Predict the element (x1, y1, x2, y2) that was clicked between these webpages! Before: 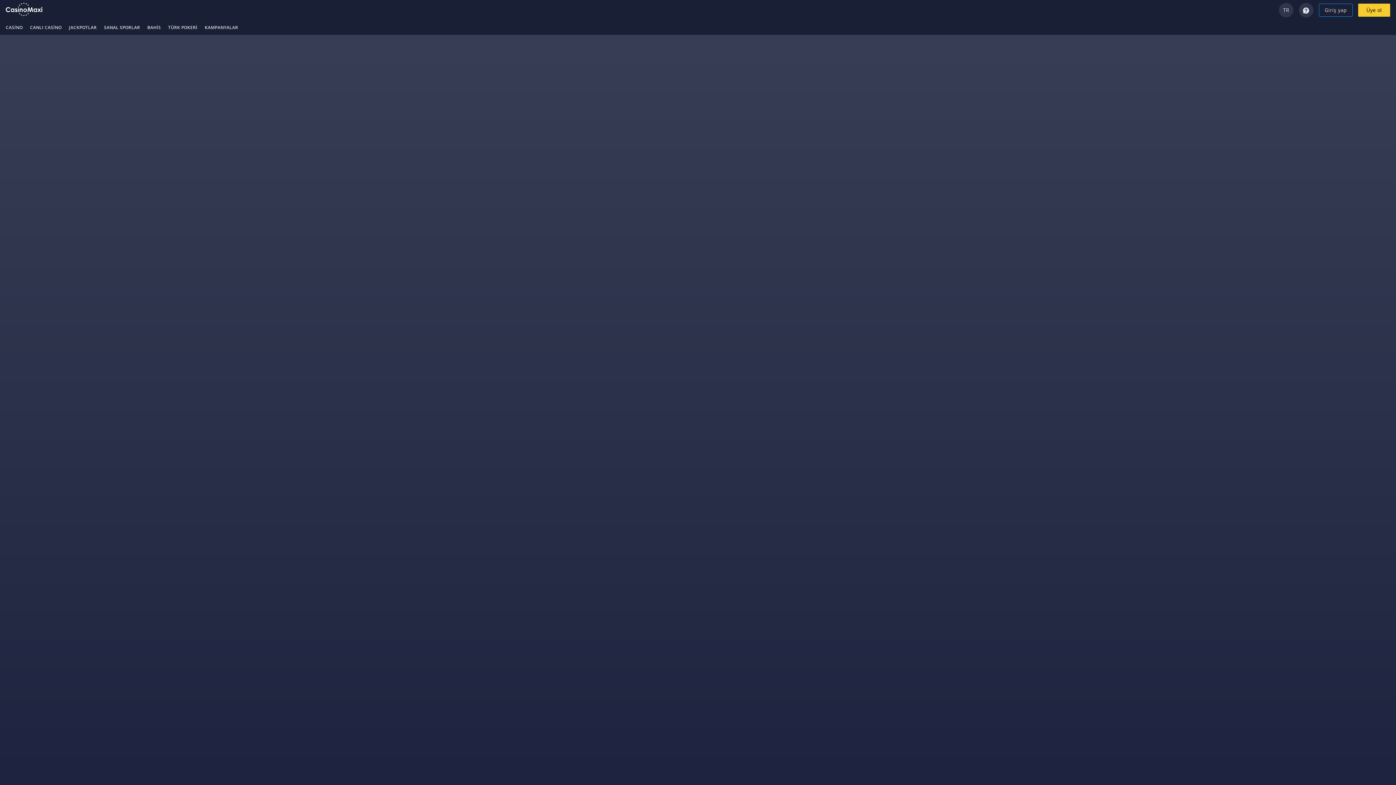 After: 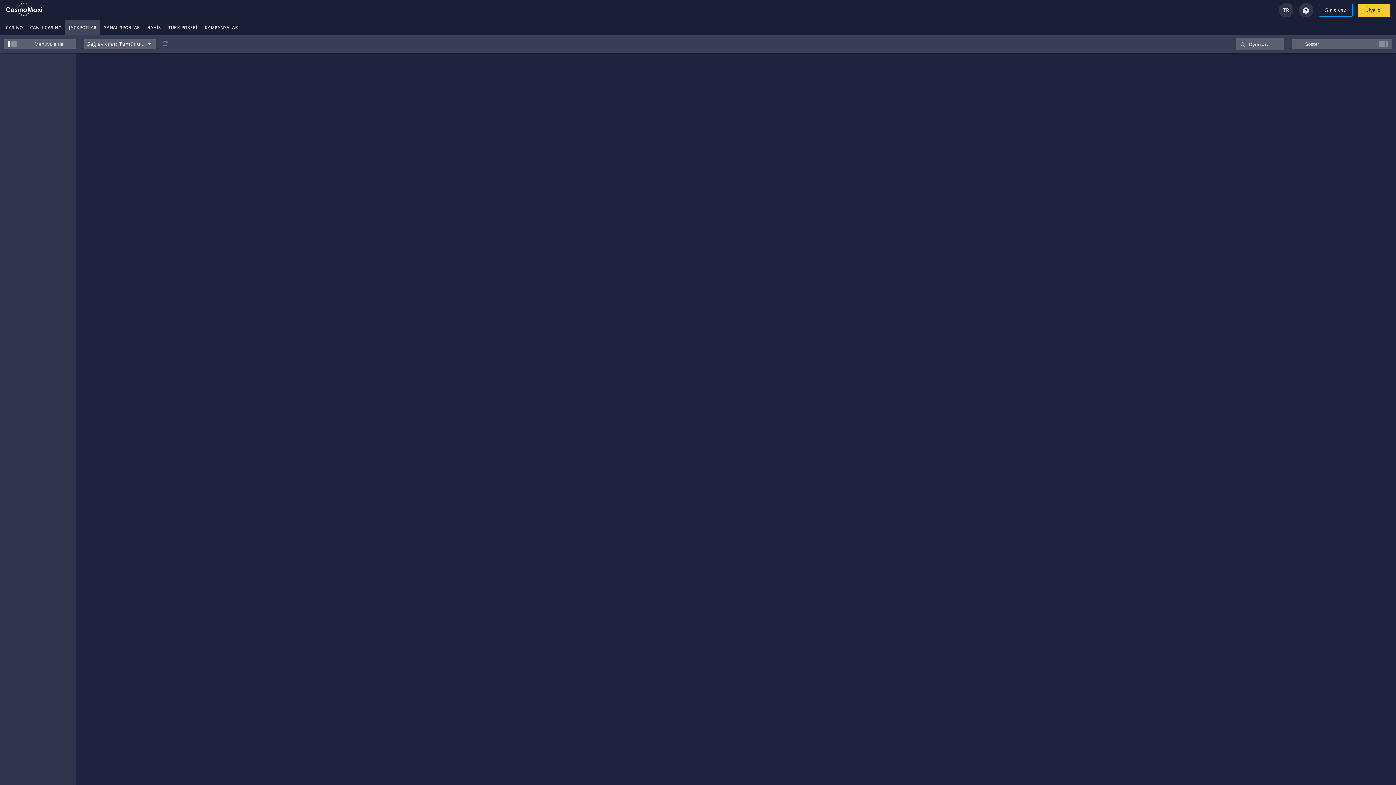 Action: label: JACKPOTLAR bbox: (65, 20, 100, 34)